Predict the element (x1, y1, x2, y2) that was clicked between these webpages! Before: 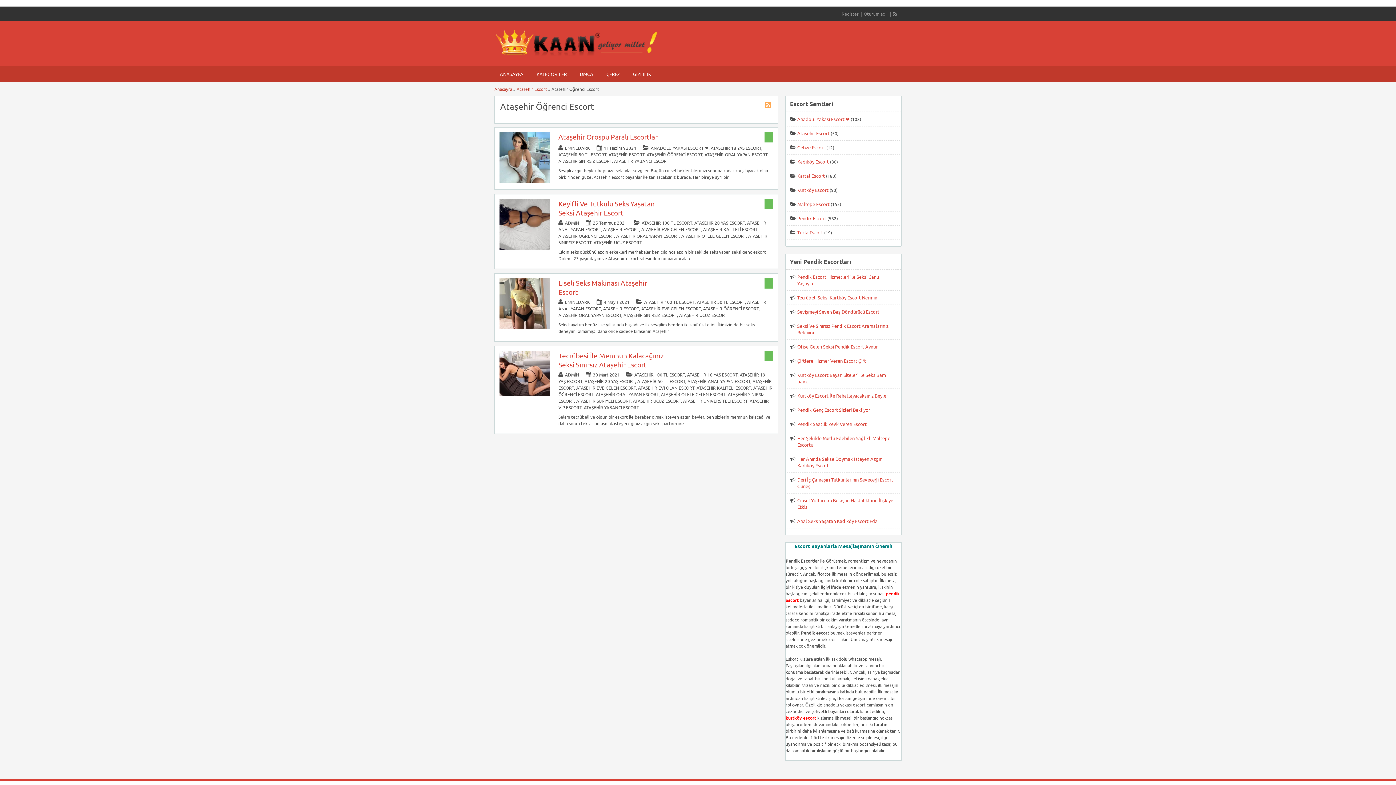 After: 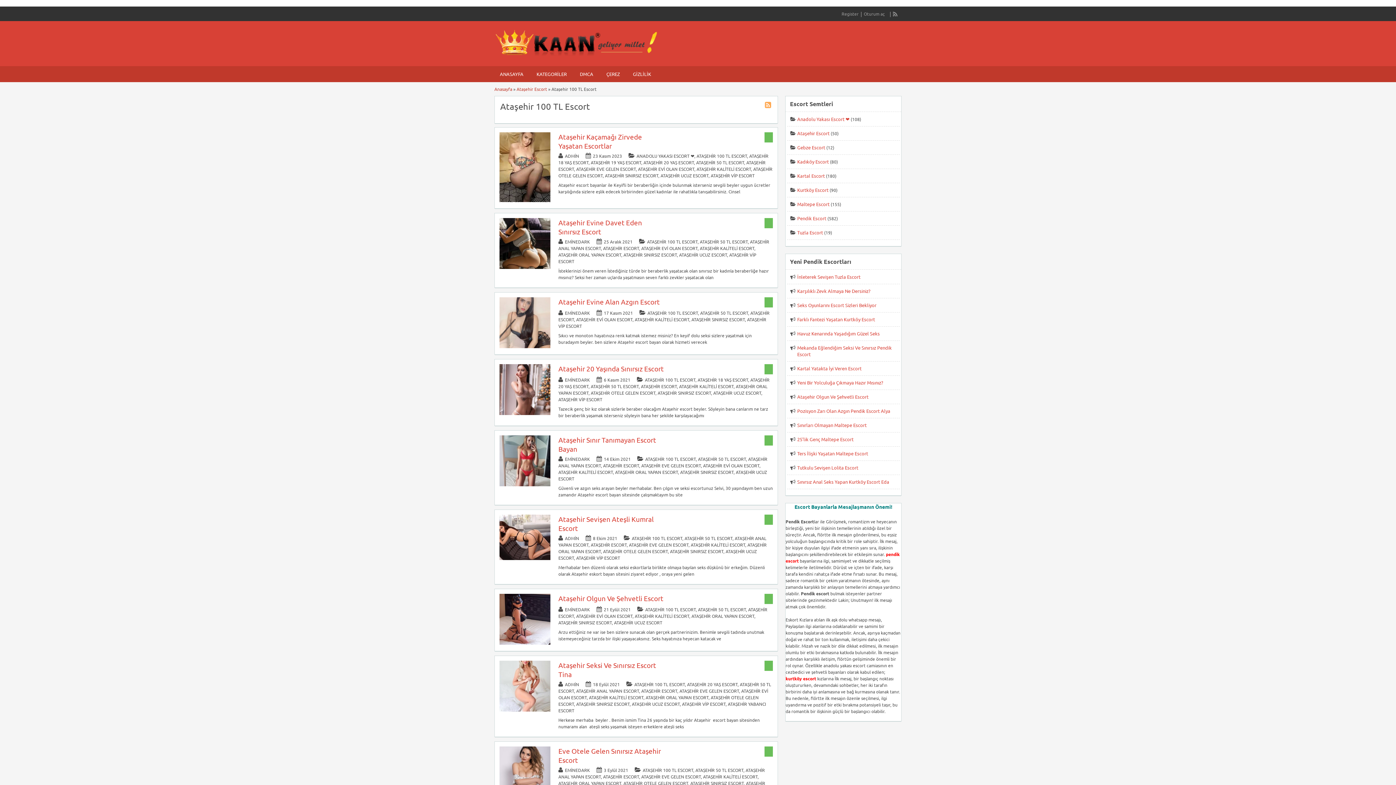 Action: bbox: (634, 372, 685, 378) label: ATAŞEHİR 100 TL ESCORT